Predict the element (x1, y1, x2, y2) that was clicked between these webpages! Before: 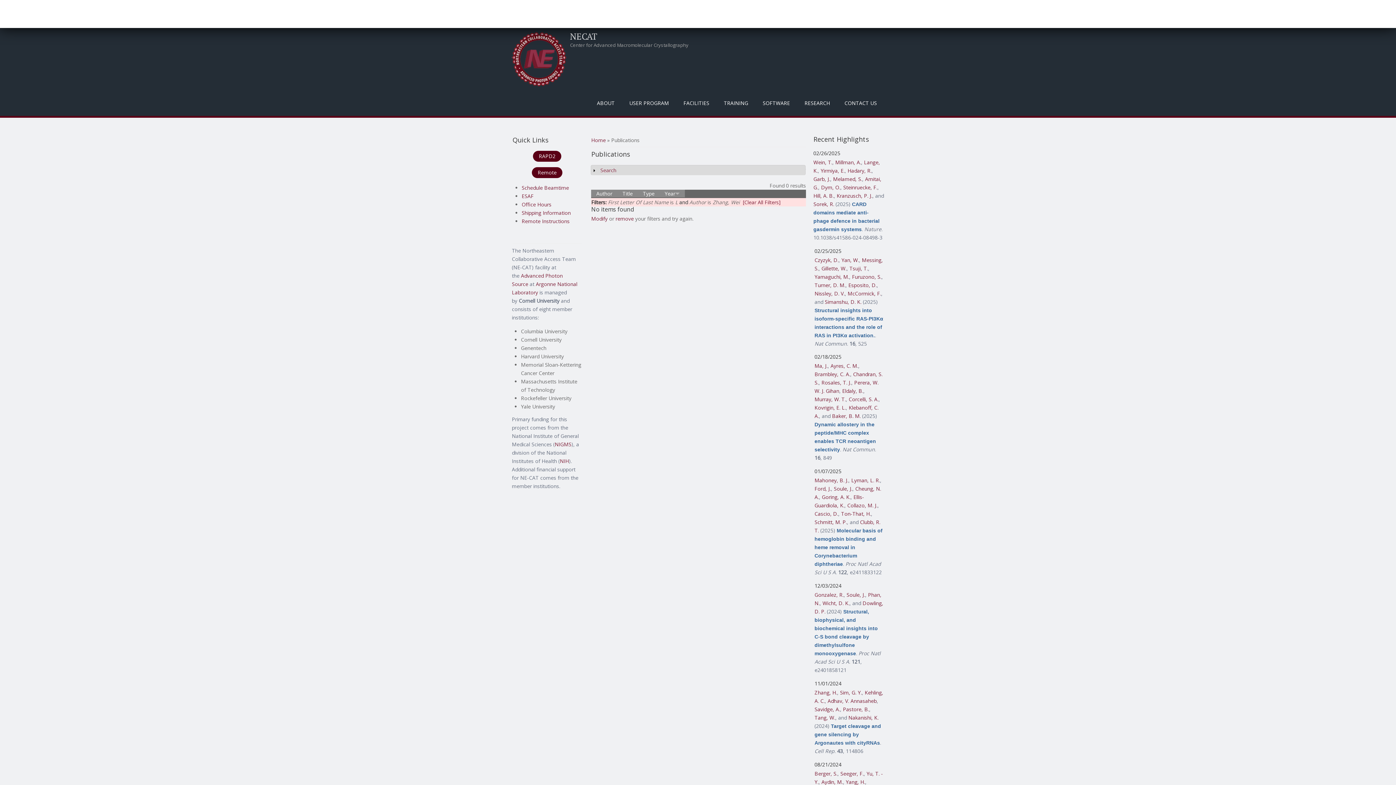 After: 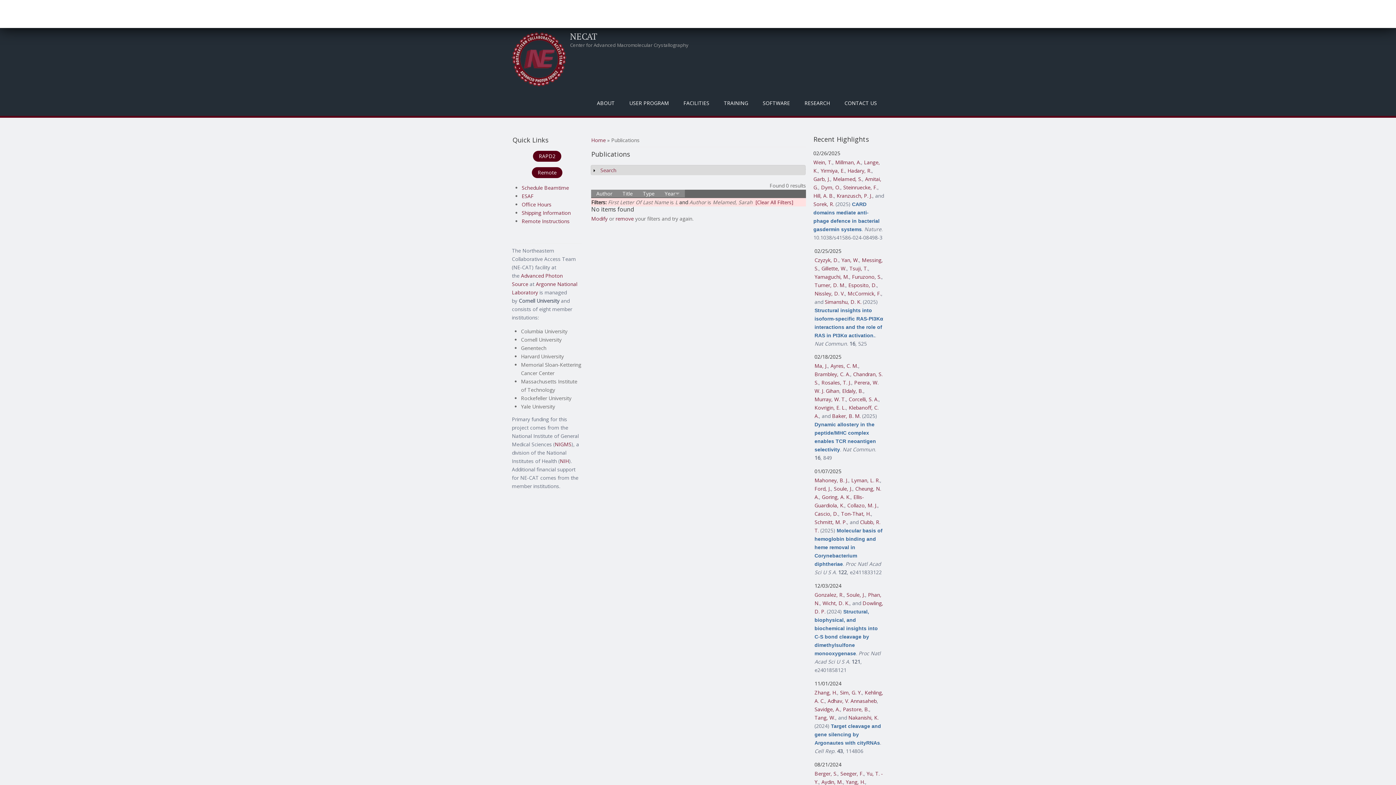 Action: label: Melamed, S. bbox: (833, 175, 862, 182)